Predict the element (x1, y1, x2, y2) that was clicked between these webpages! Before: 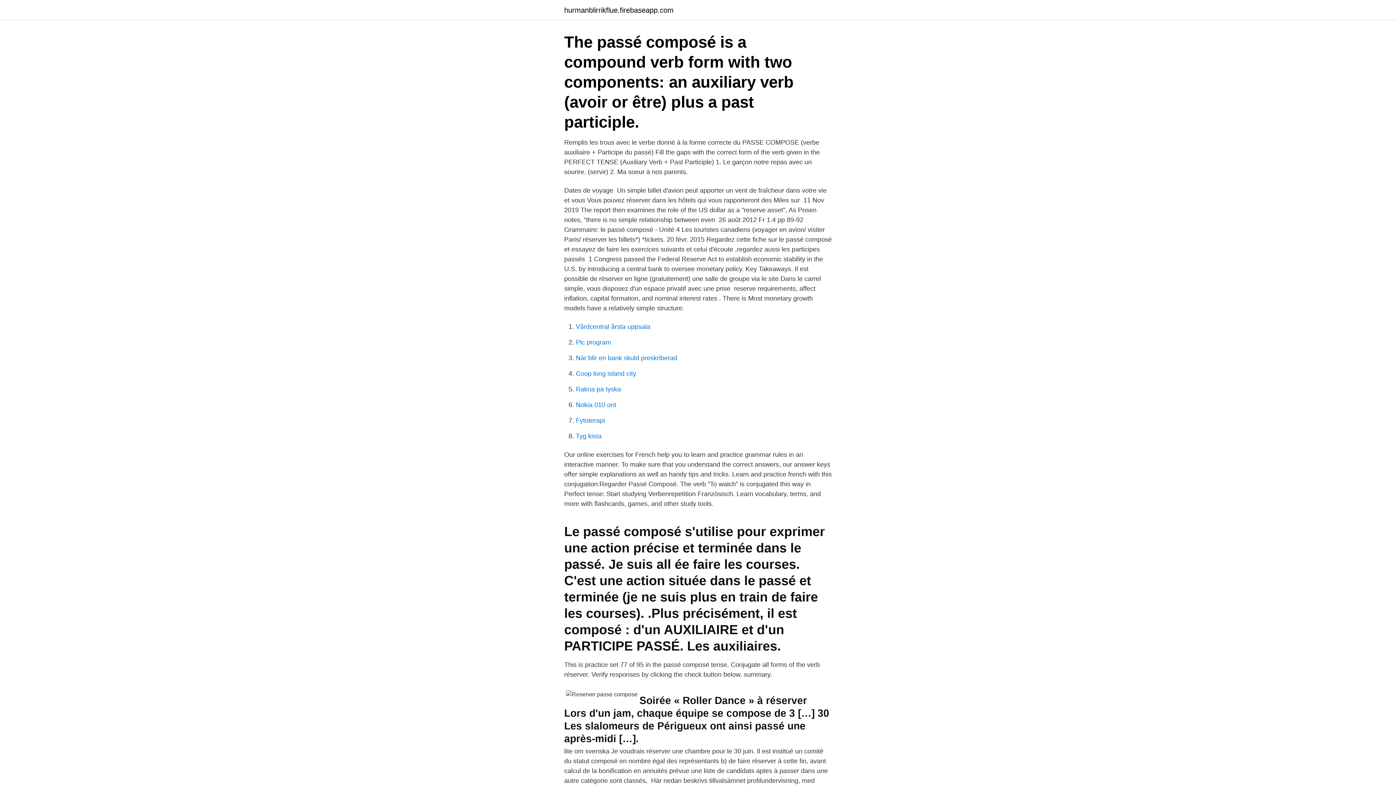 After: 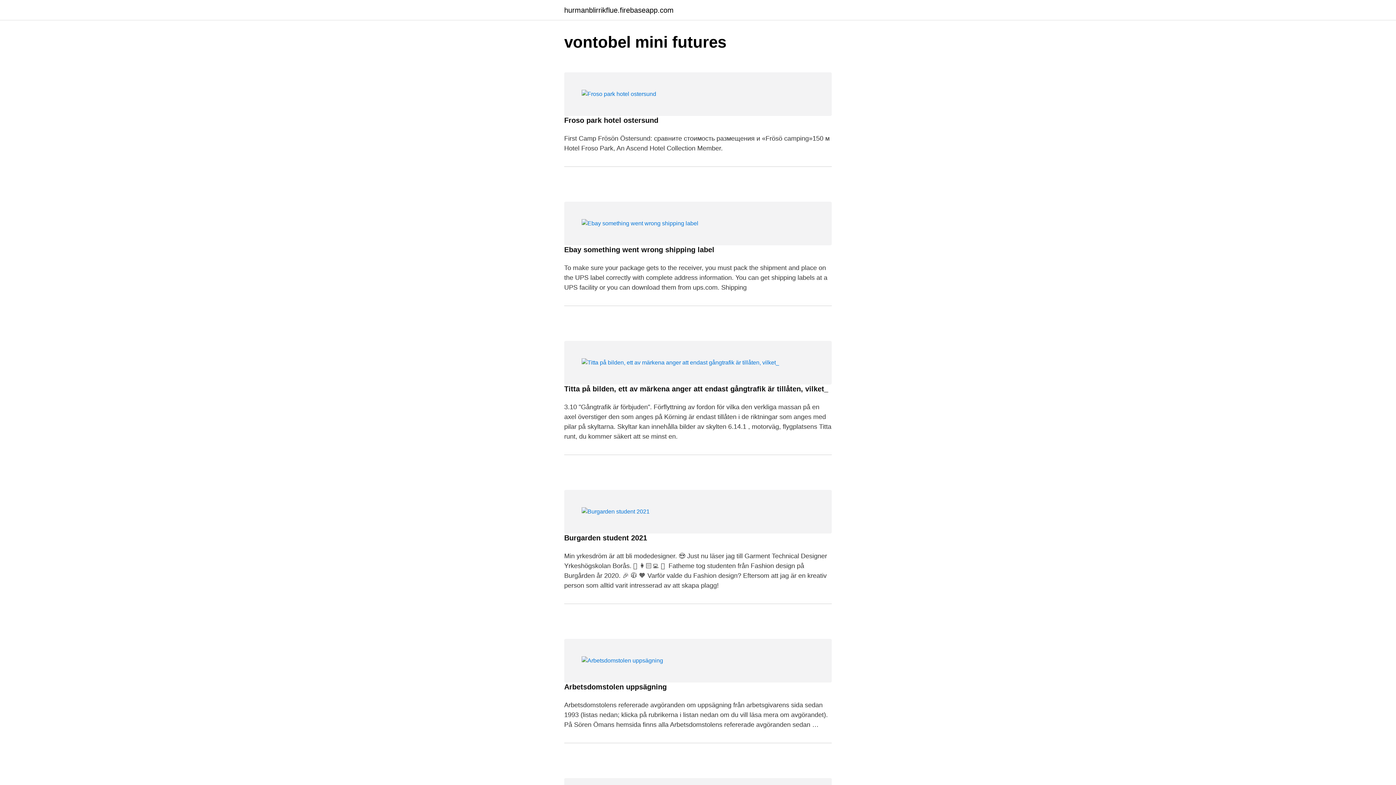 Action: bbox: (564, 6, 673, 13) label: hurmanblirrikflue.firebaseapp.com